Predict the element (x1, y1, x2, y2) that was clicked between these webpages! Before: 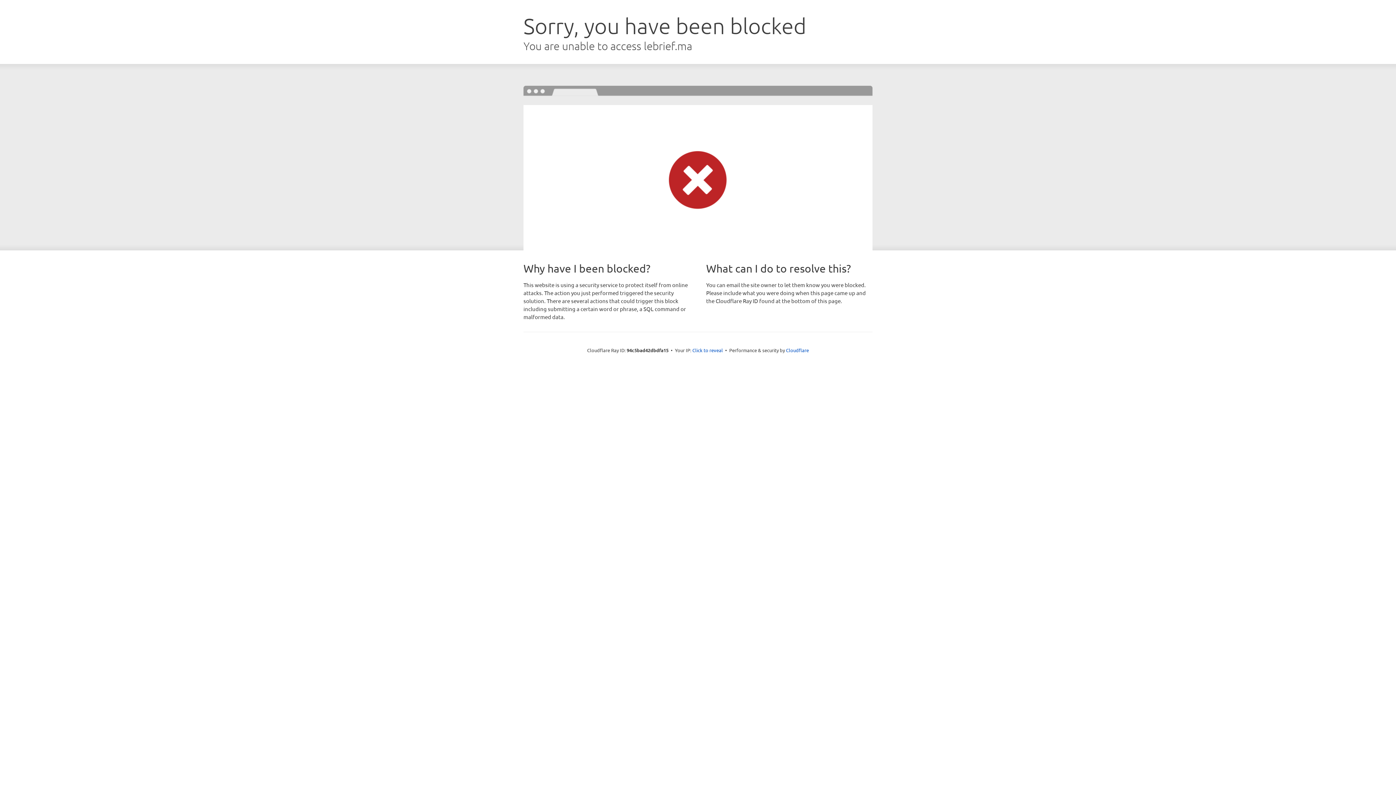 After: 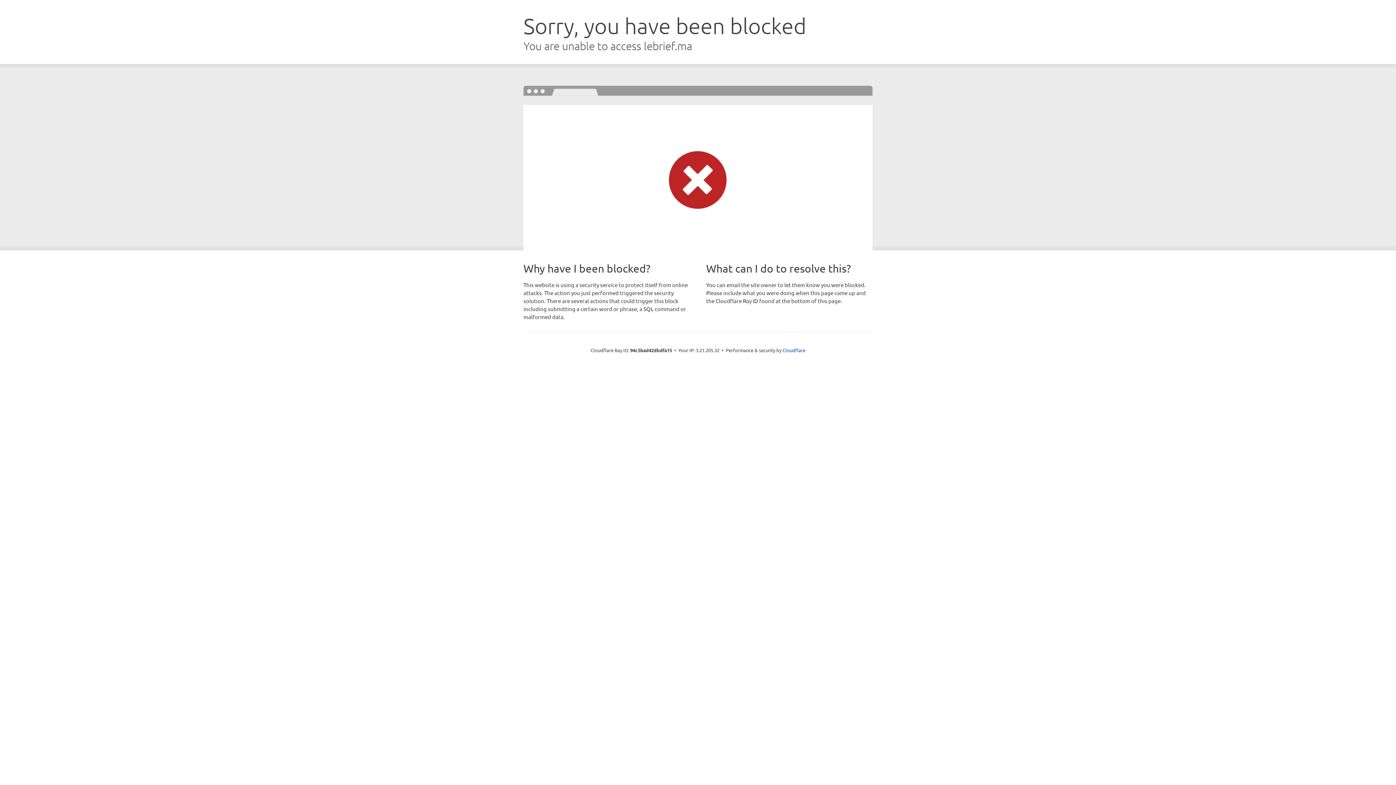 Action: bbox: (692, 346, 723, 353) label: Click to reveal